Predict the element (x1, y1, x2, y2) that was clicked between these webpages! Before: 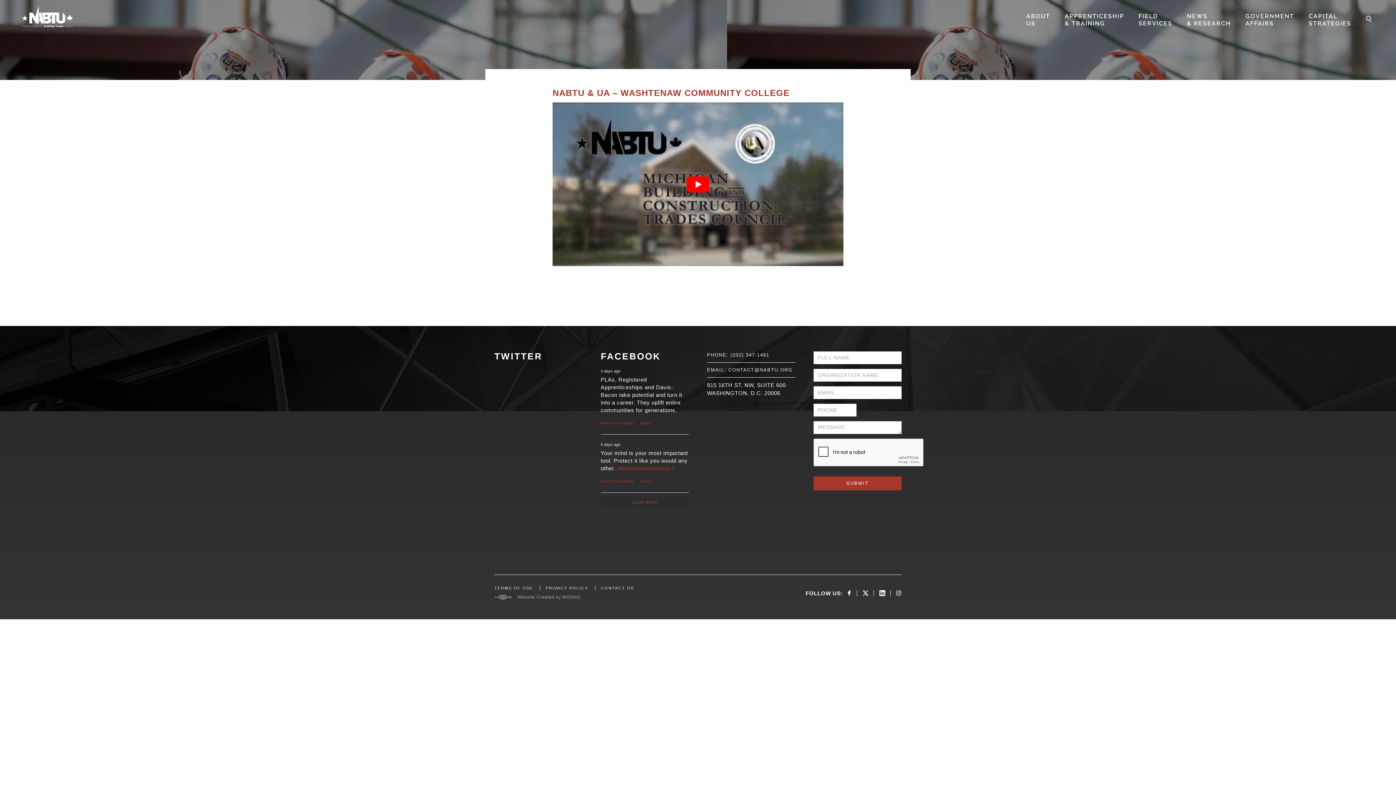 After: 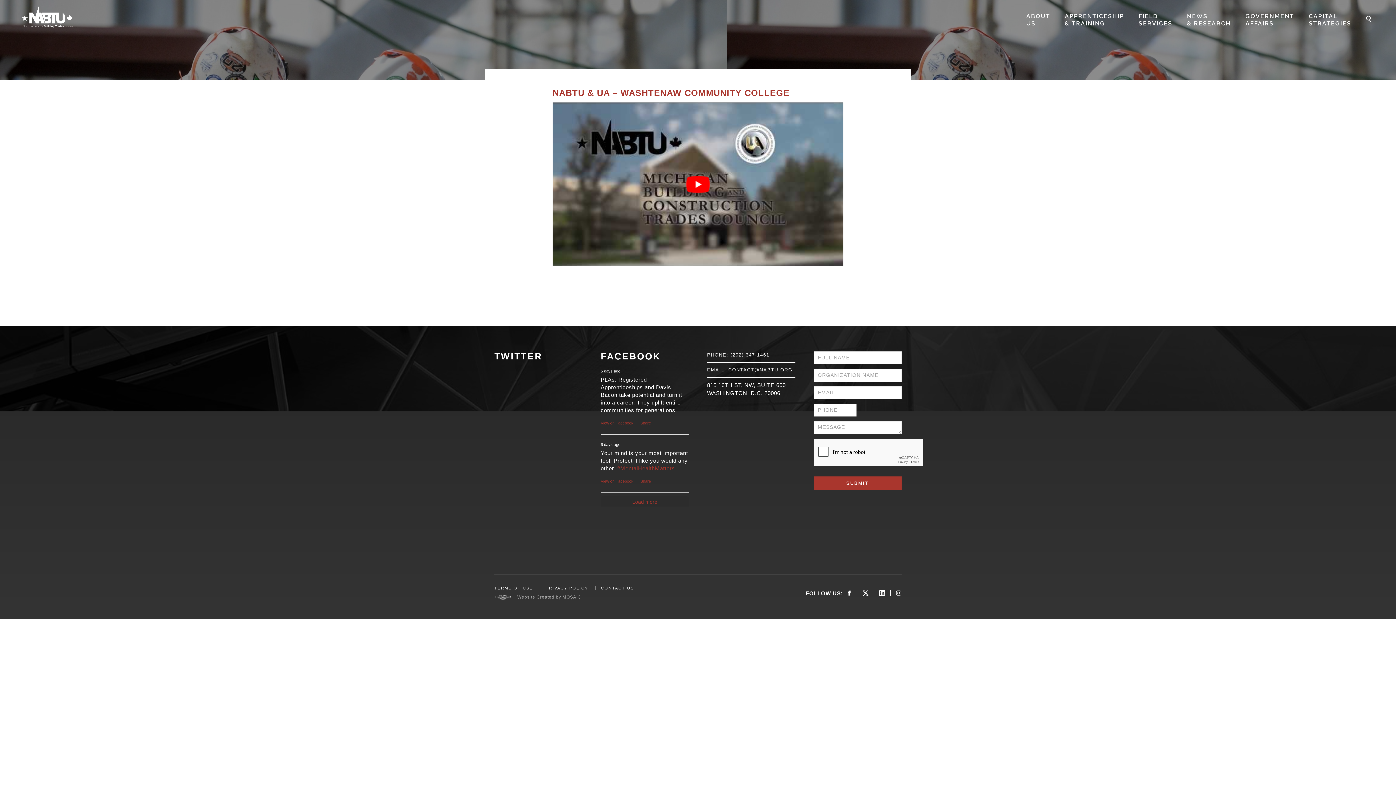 Action: bbox: (600, 421, 633, 425) label: View on Facebook